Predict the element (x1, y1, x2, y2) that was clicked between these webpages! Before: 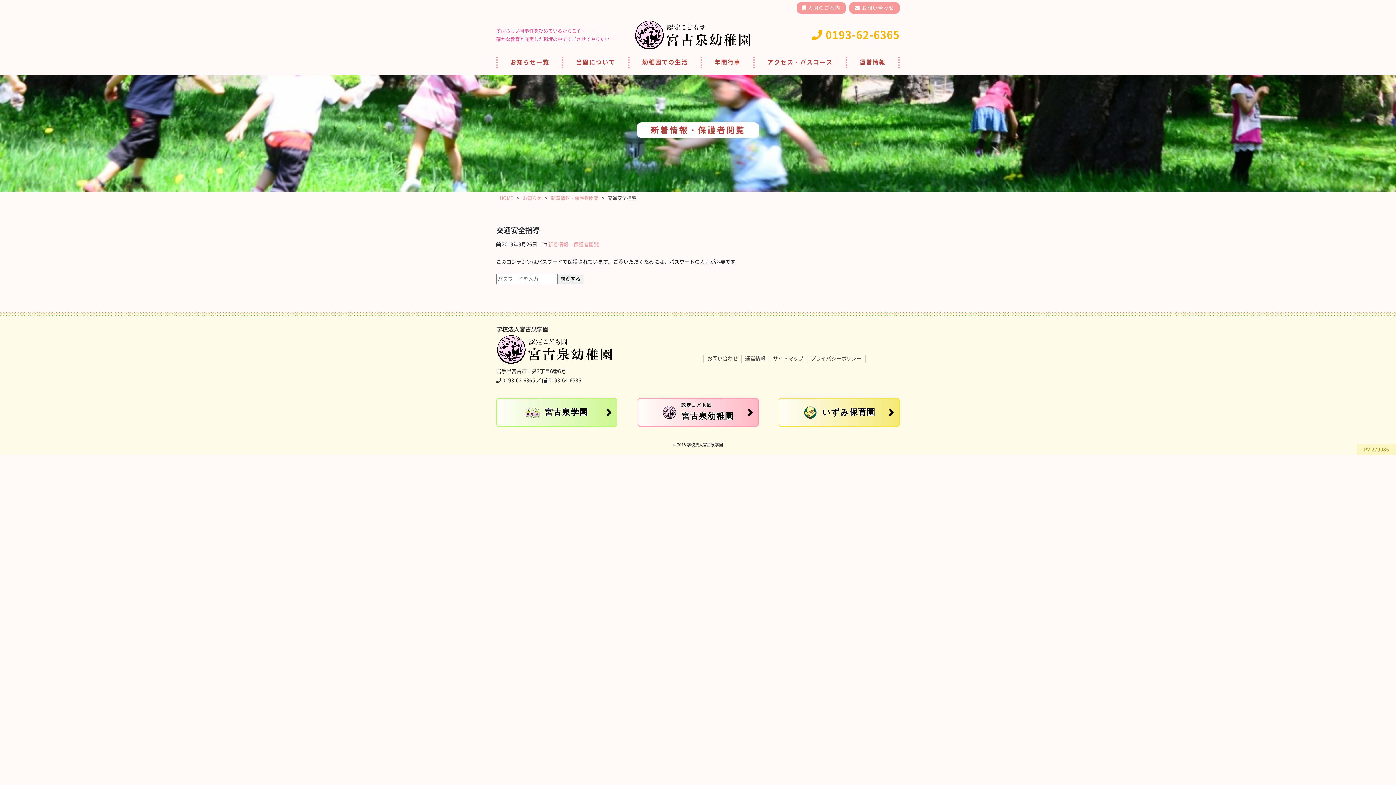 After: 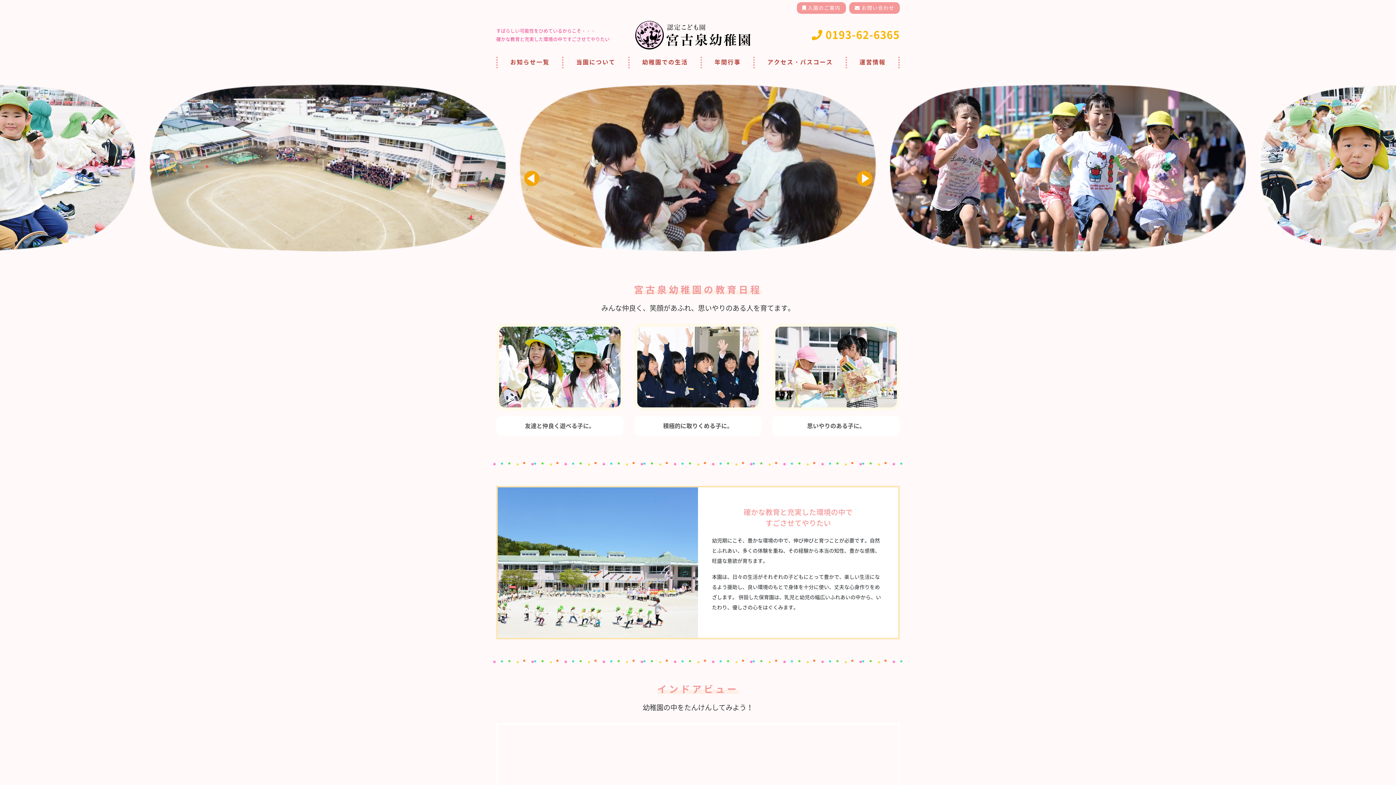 Action: label: HOME bbox: (499, 196, 513, 200)